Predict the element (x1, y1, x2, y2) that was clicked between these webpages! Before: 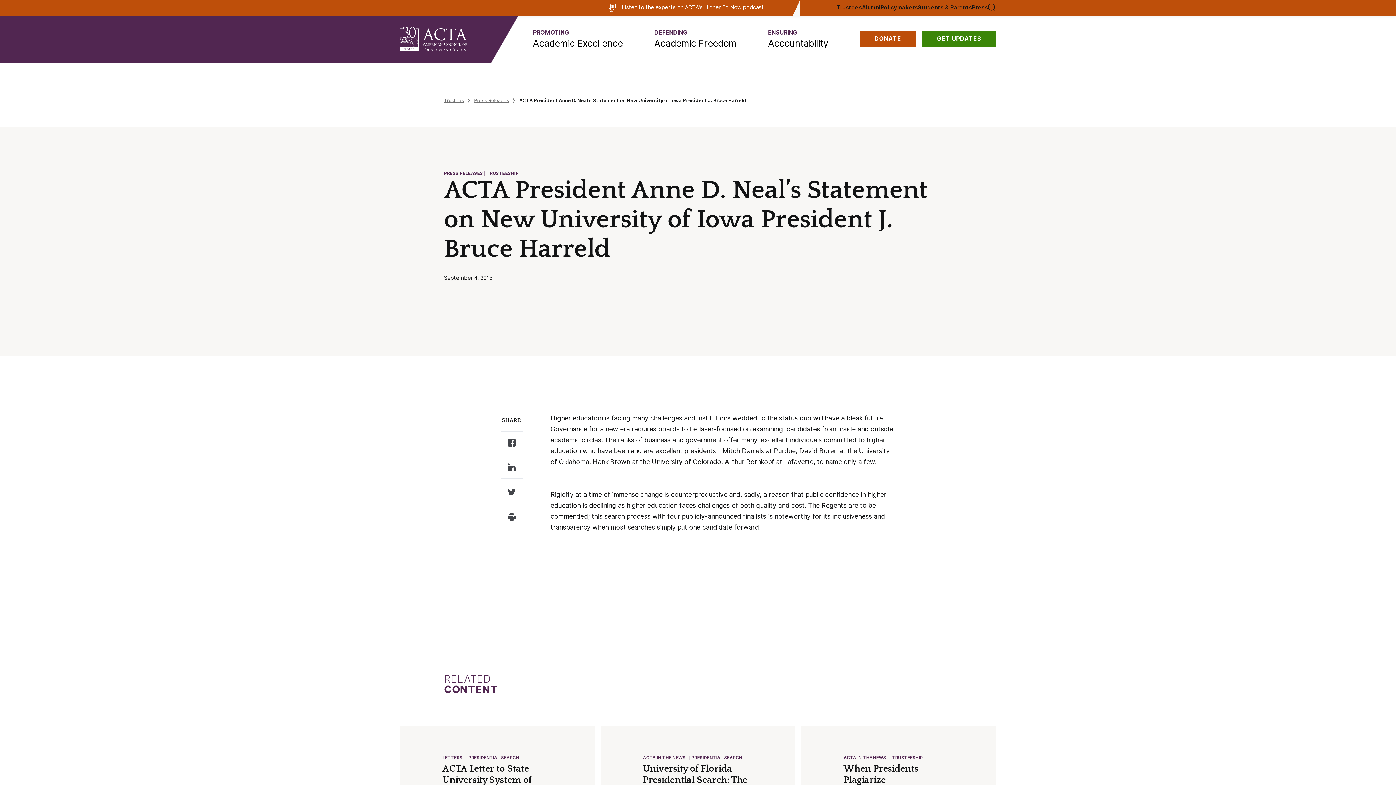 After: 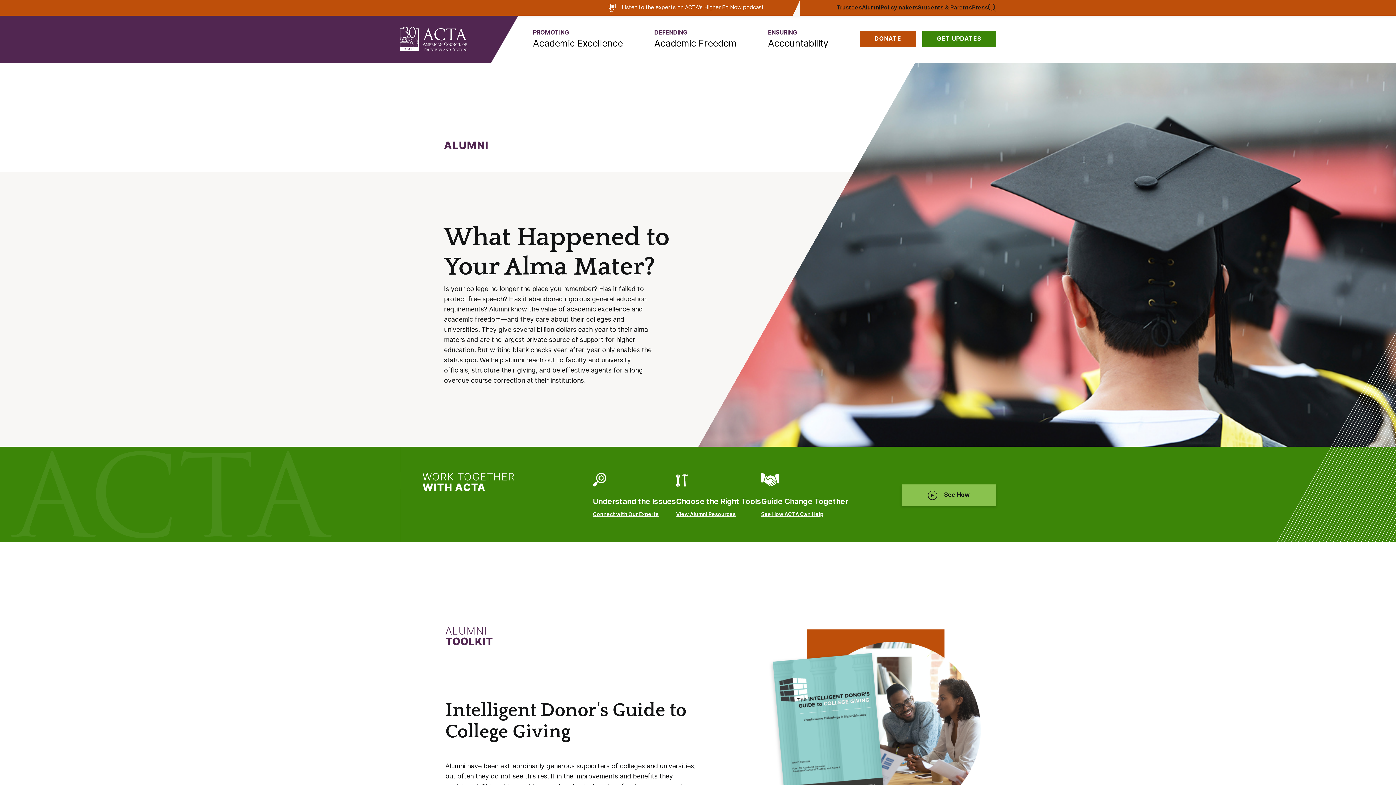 Action: bbox: (862, 4, 880, 10) label: Alumni